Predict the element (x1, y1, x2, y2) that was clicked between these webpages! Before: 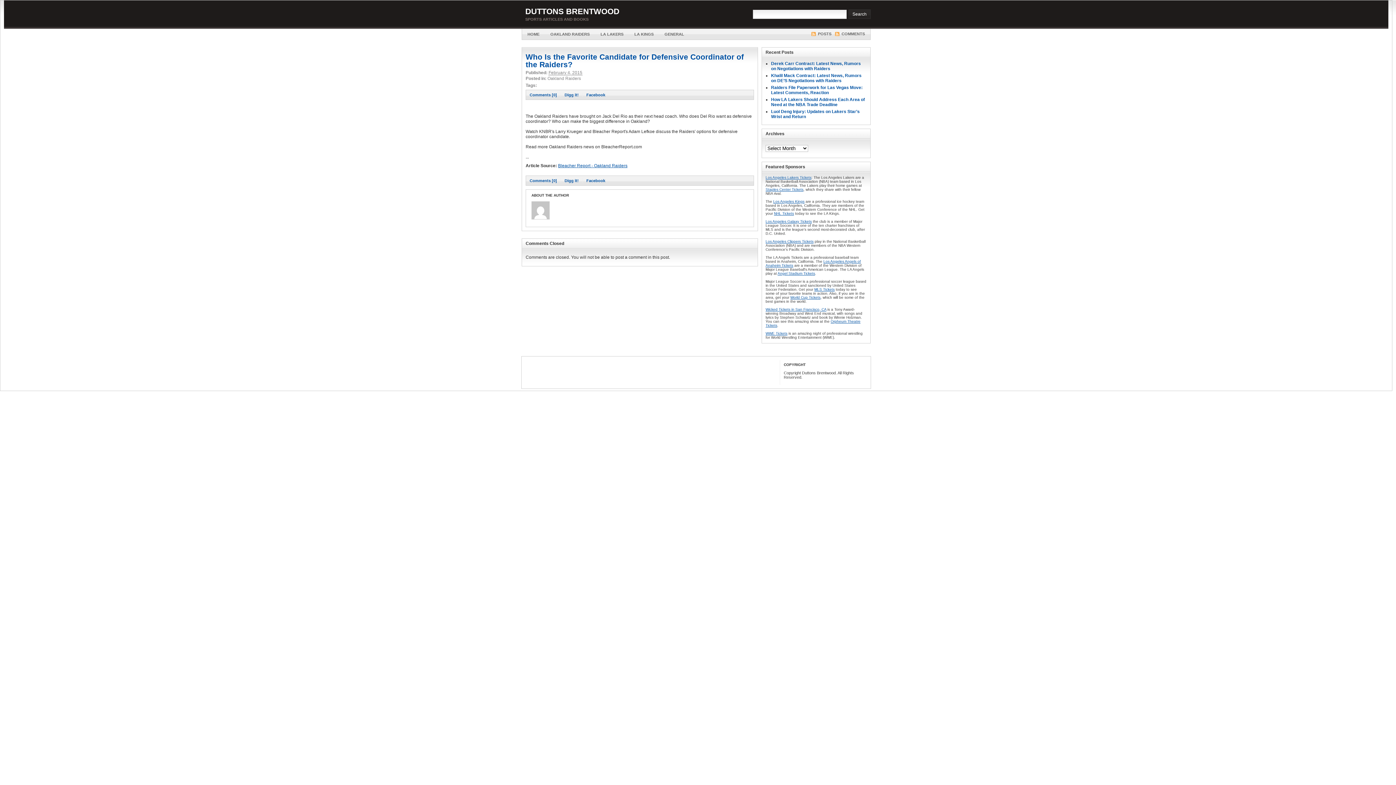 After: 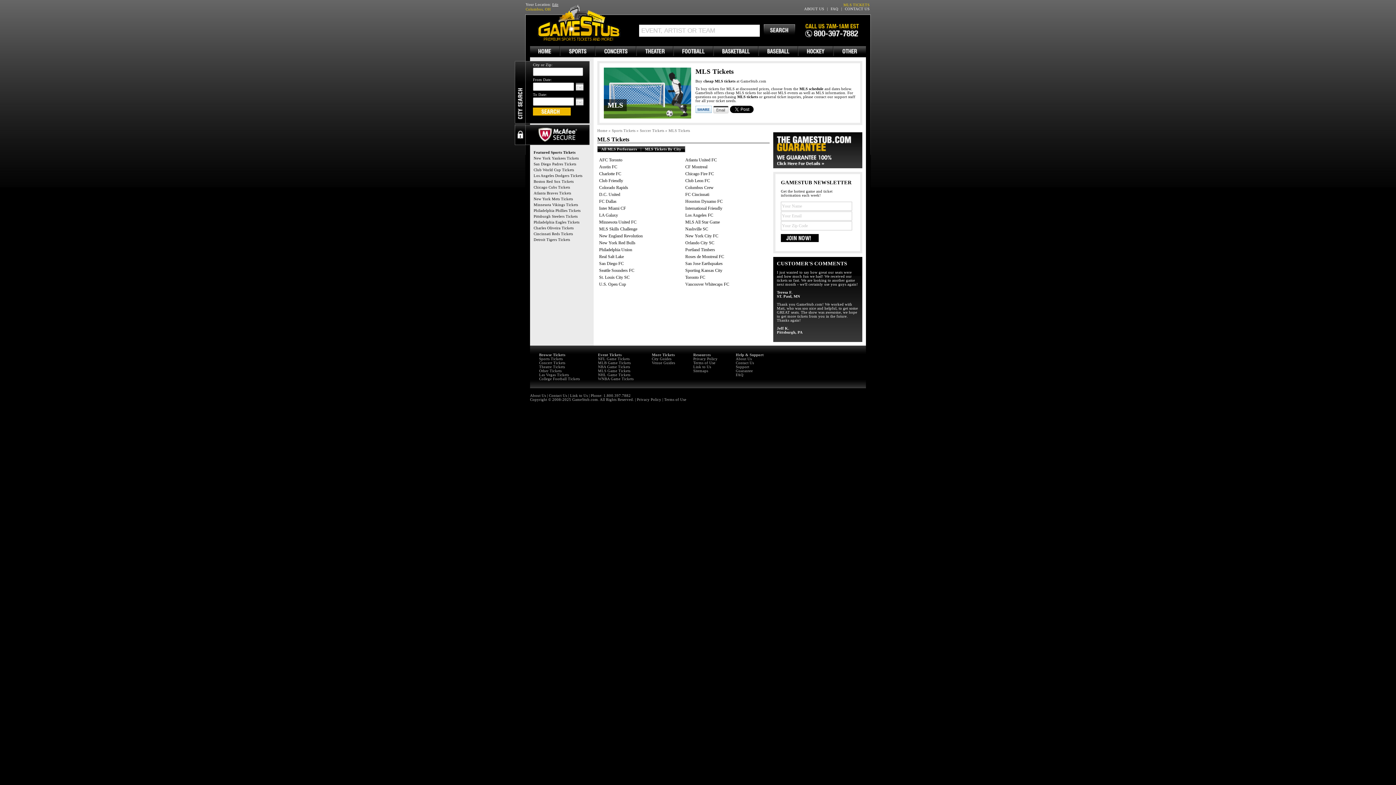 Action: label: MLS Tickets bbox: (814, 287, 834, 291)